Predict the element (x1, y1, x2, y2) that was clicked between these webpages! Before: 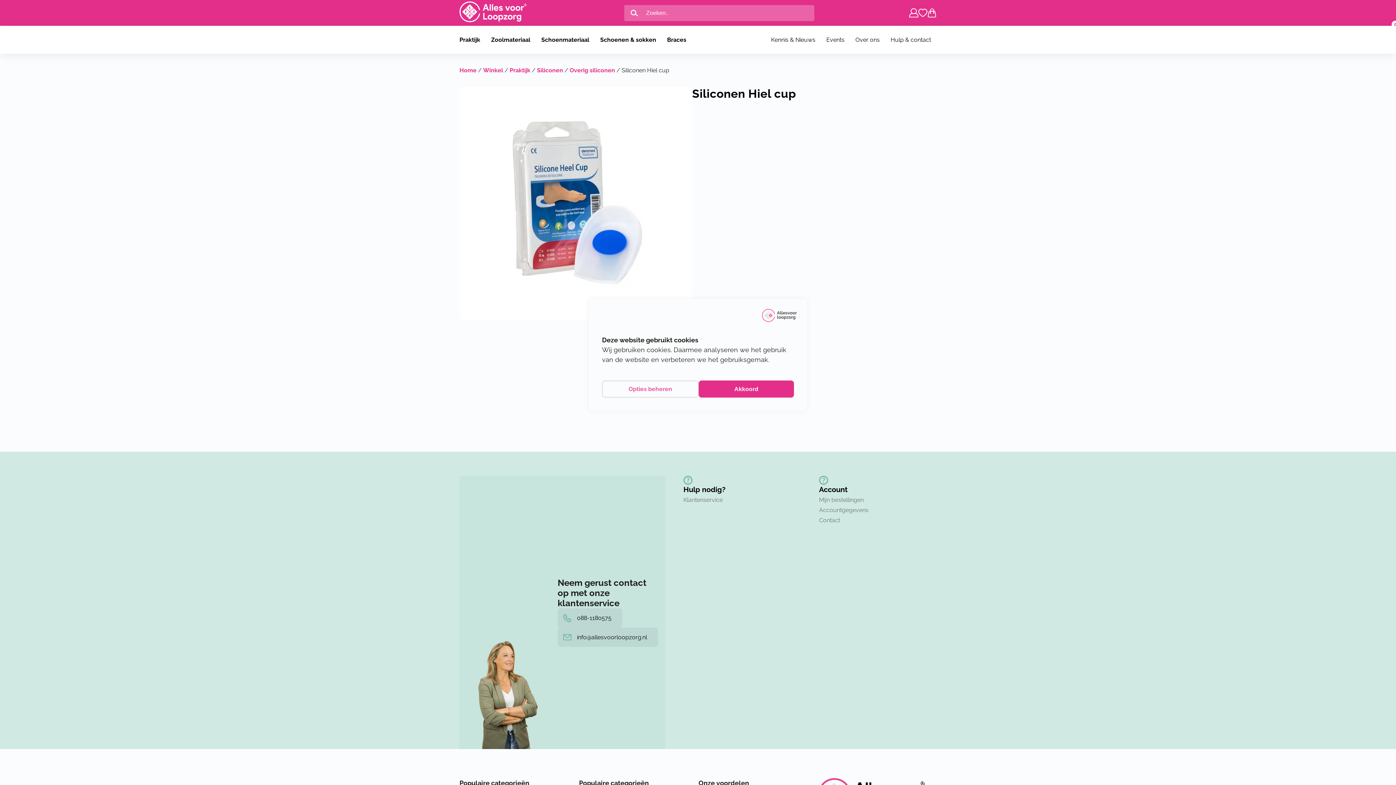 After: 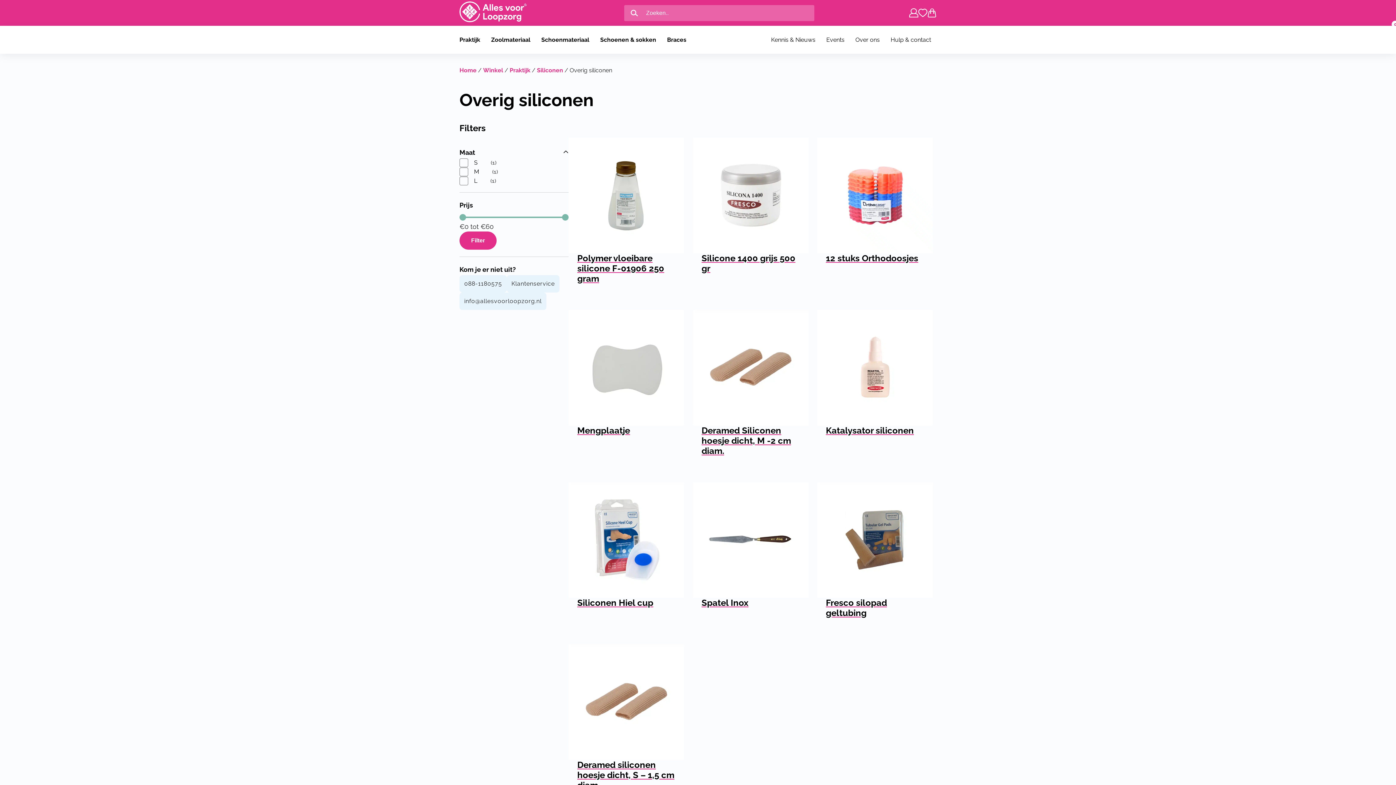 Action: bbox: (569, 66, 615, 73) label: Overig siliconen